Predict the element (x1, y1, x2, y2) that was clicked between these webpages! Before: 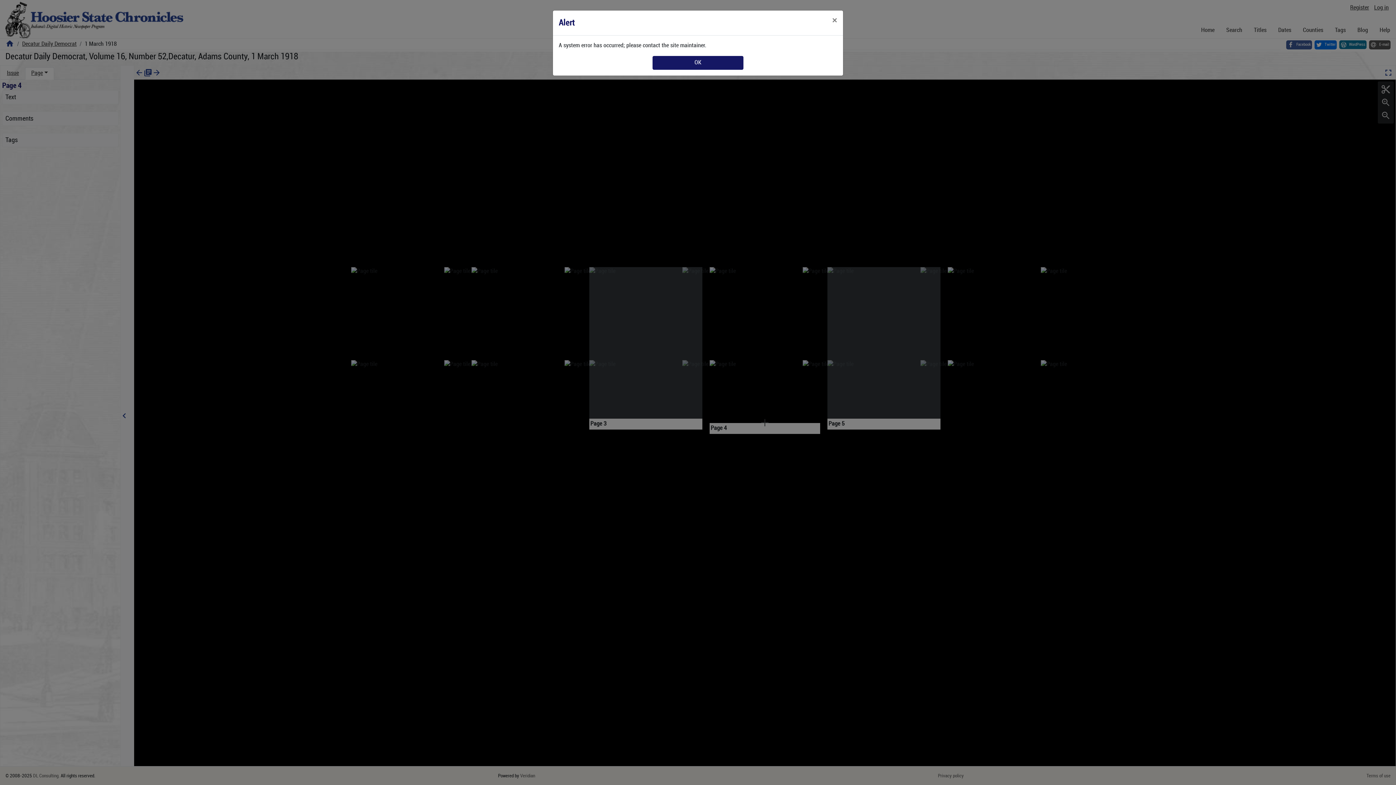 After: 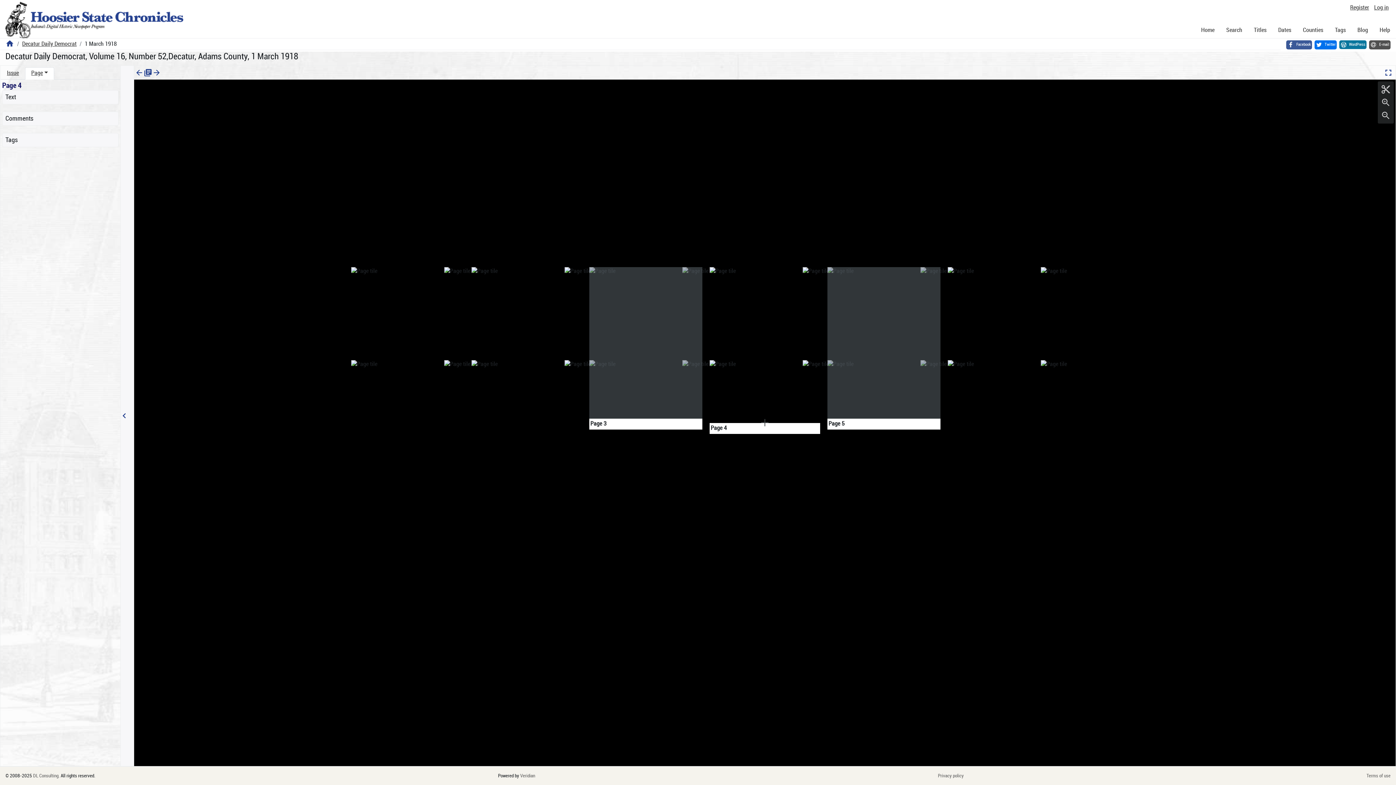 Action: bbox: (826, 10, 843, 30) label: Close